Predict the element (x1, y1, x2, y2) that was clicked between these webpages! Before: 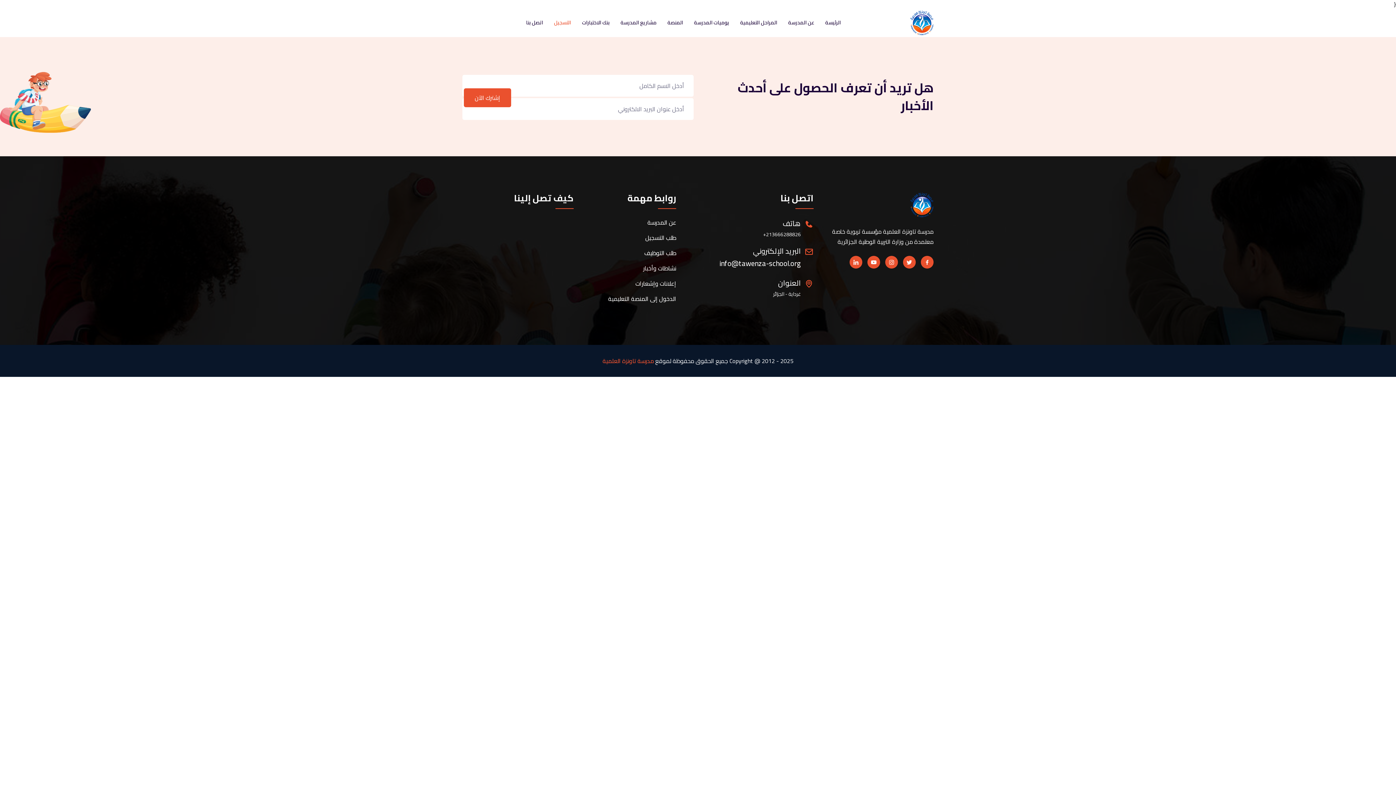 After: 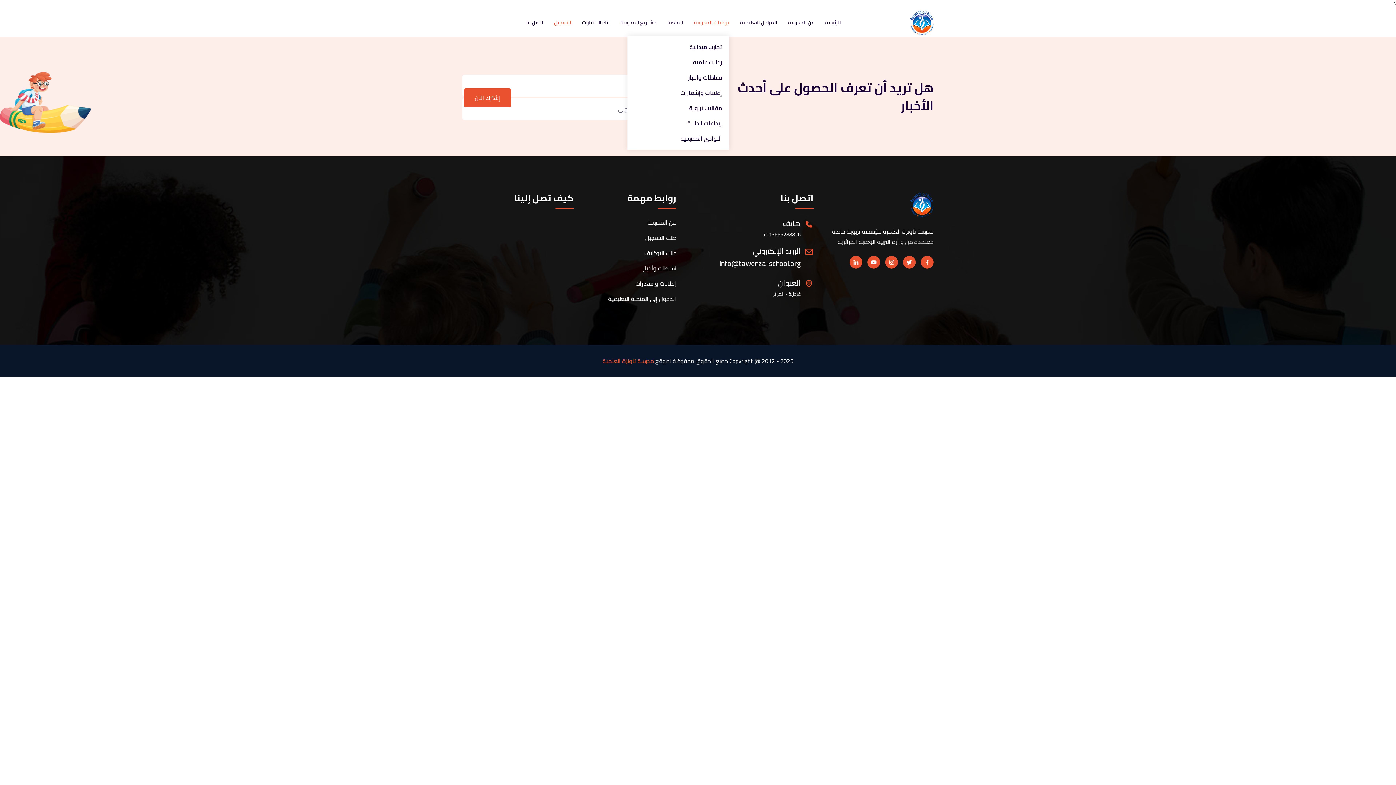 Action: label: يوميات المدرسة bbox: (694, 10, 729, 35)